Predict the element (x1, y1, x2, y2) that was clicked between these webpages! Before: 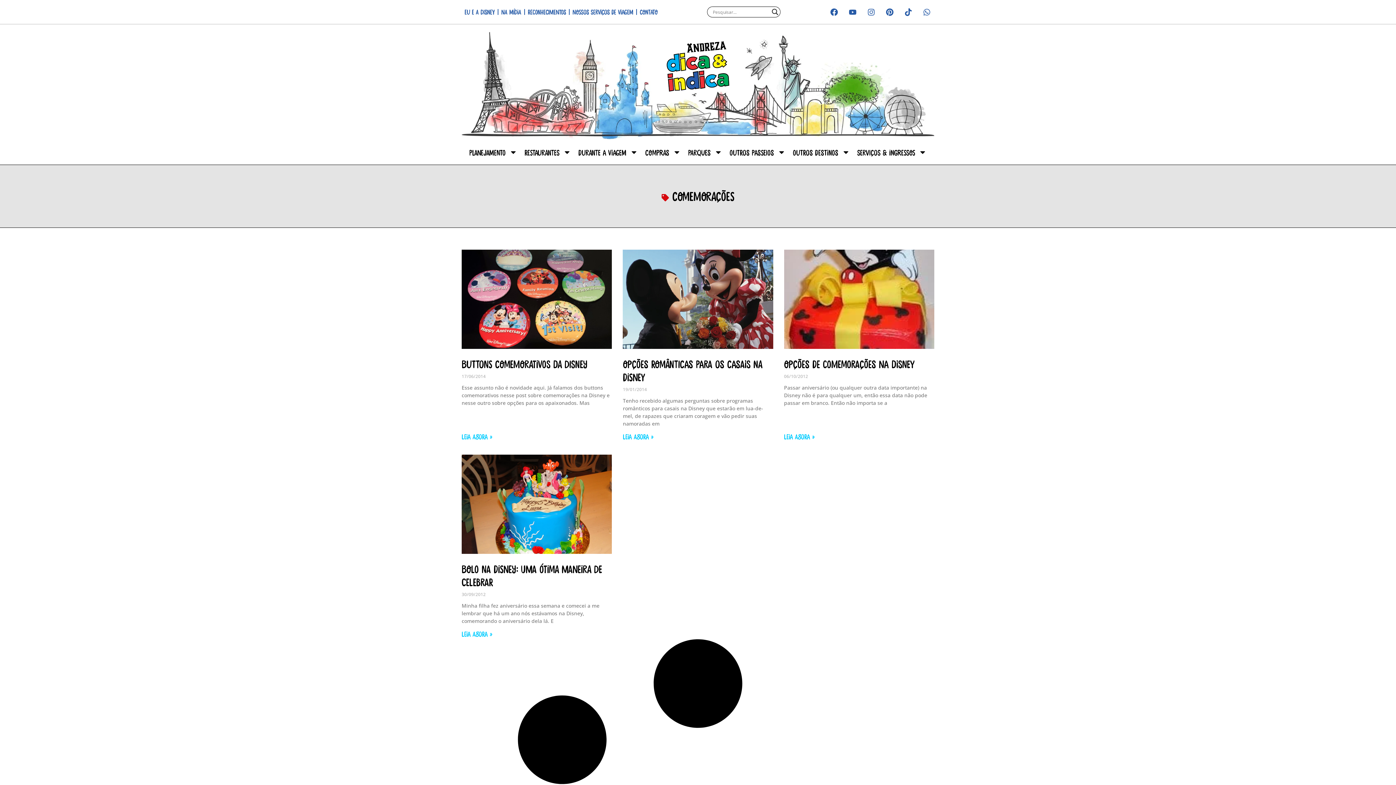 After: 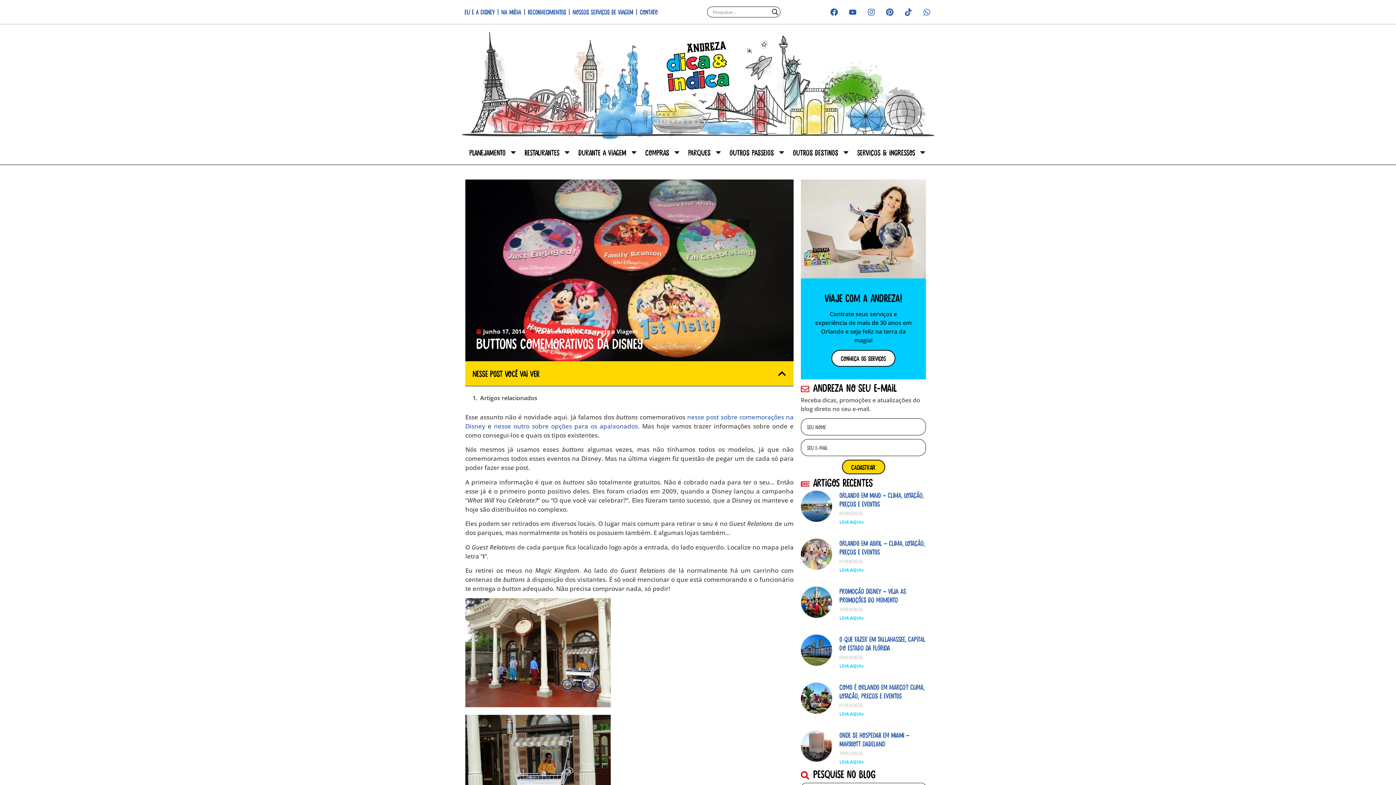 Action: bbox: (461, 433, 492, 440) label: Read more about Buttons Comemorativos da Disney